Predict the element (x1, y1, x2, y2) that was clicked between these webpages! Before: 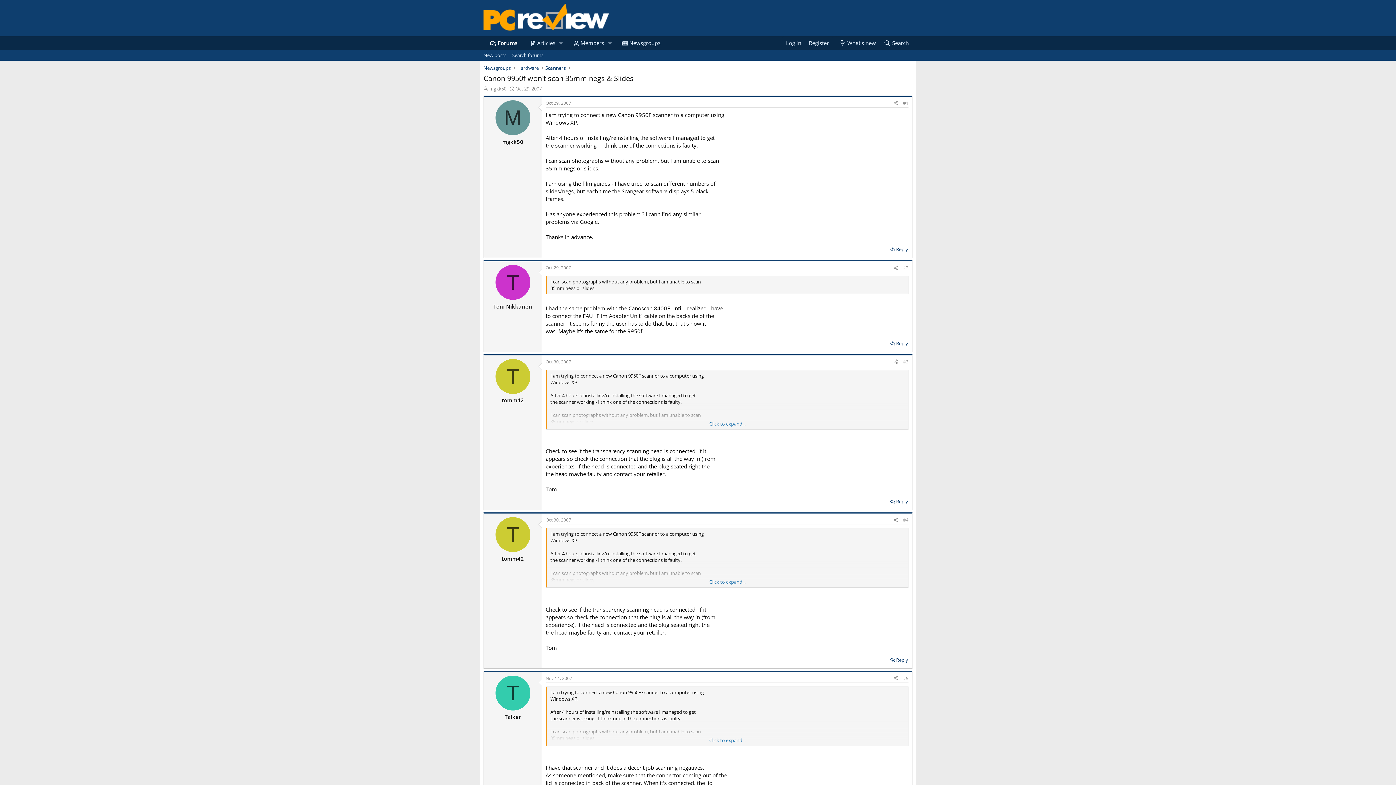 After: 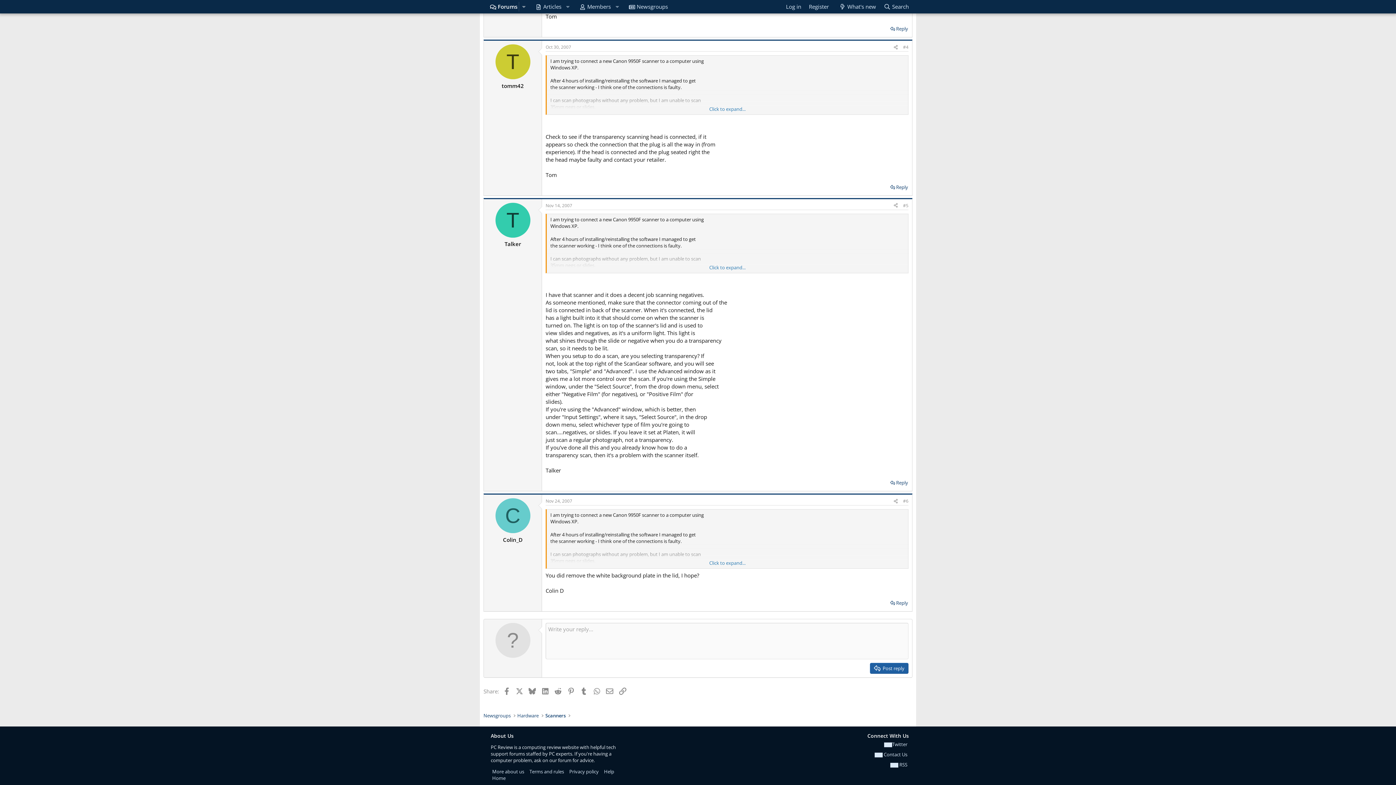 Action: label: Nov 14, 2007 bbox: (545, 675, 572, 681)